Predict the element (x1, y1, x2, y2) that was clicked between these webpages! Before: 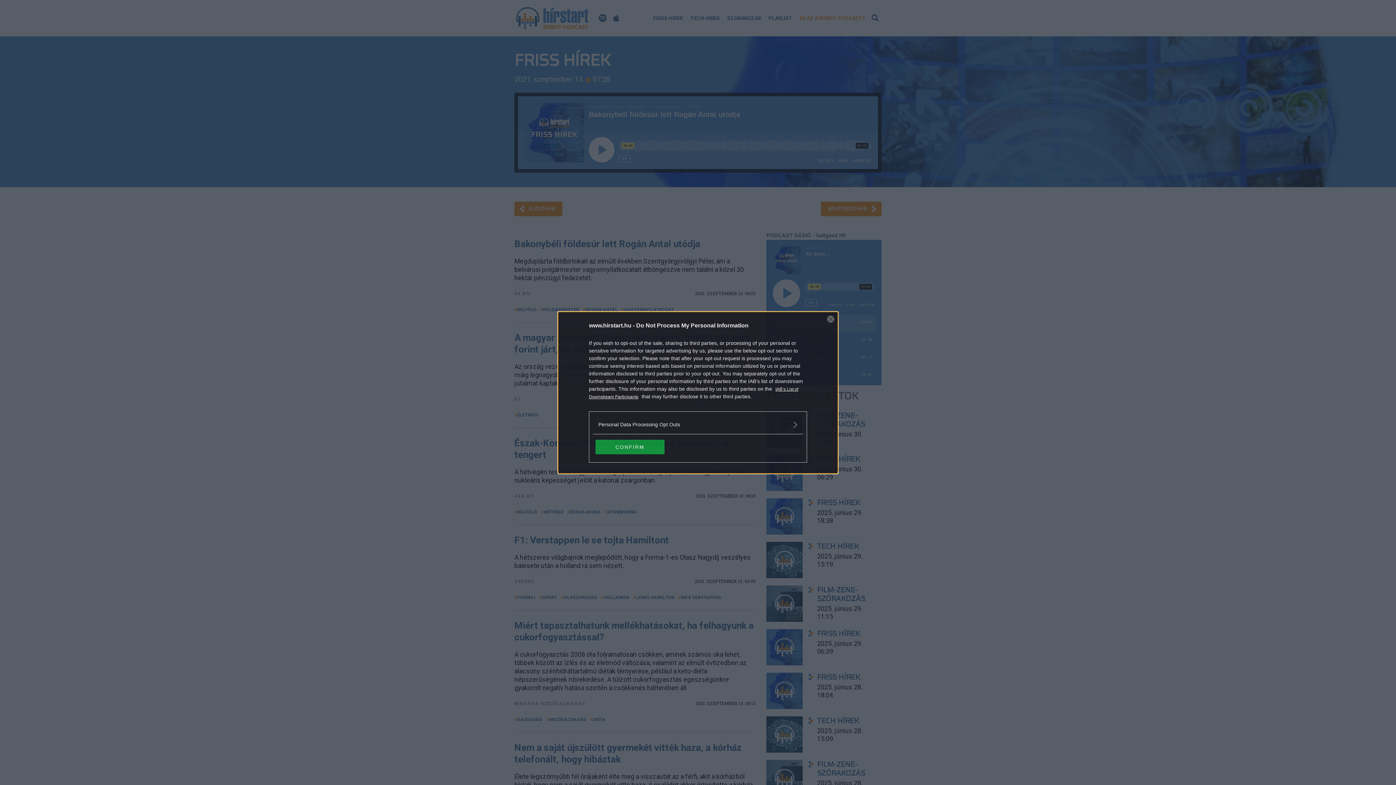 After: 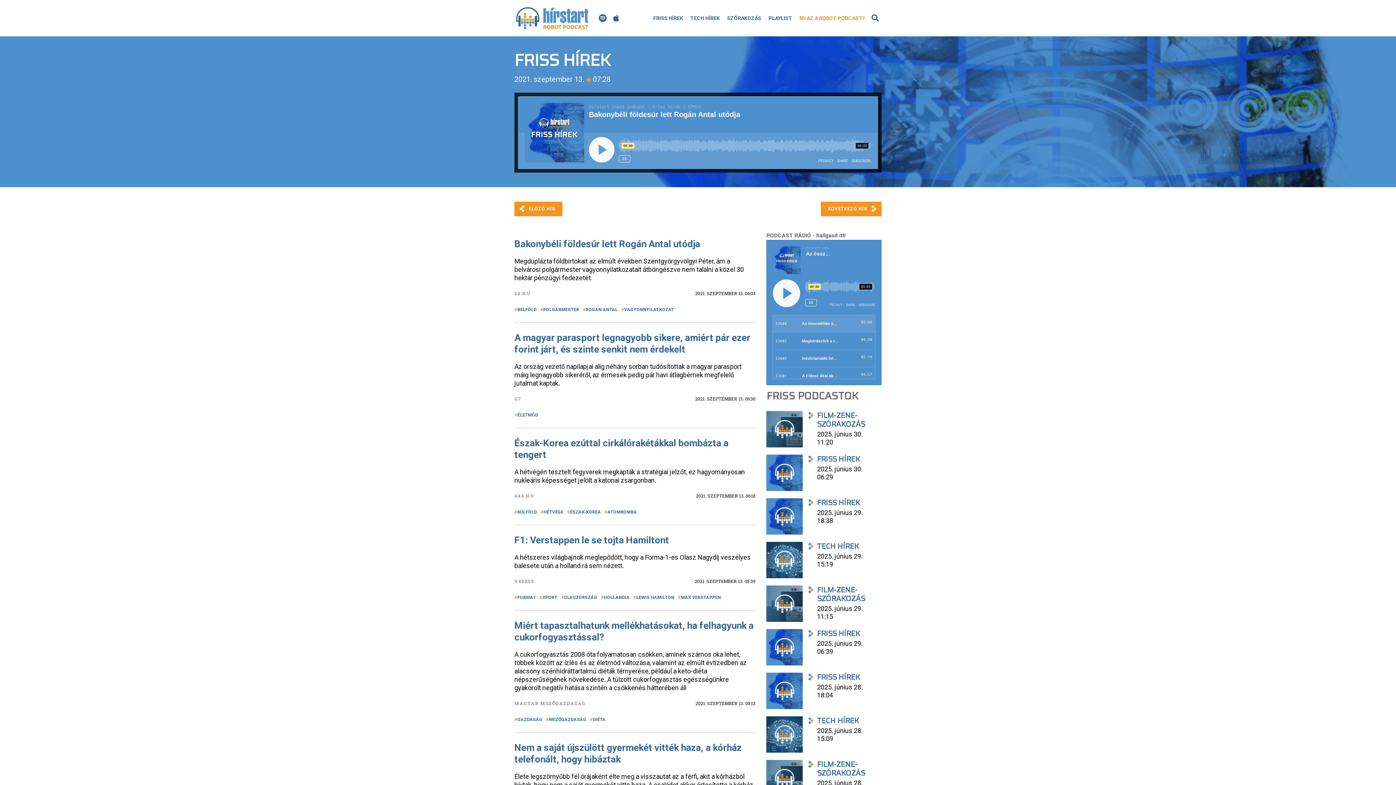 Action: label: Close bbox: (827, 315, 834, 322)